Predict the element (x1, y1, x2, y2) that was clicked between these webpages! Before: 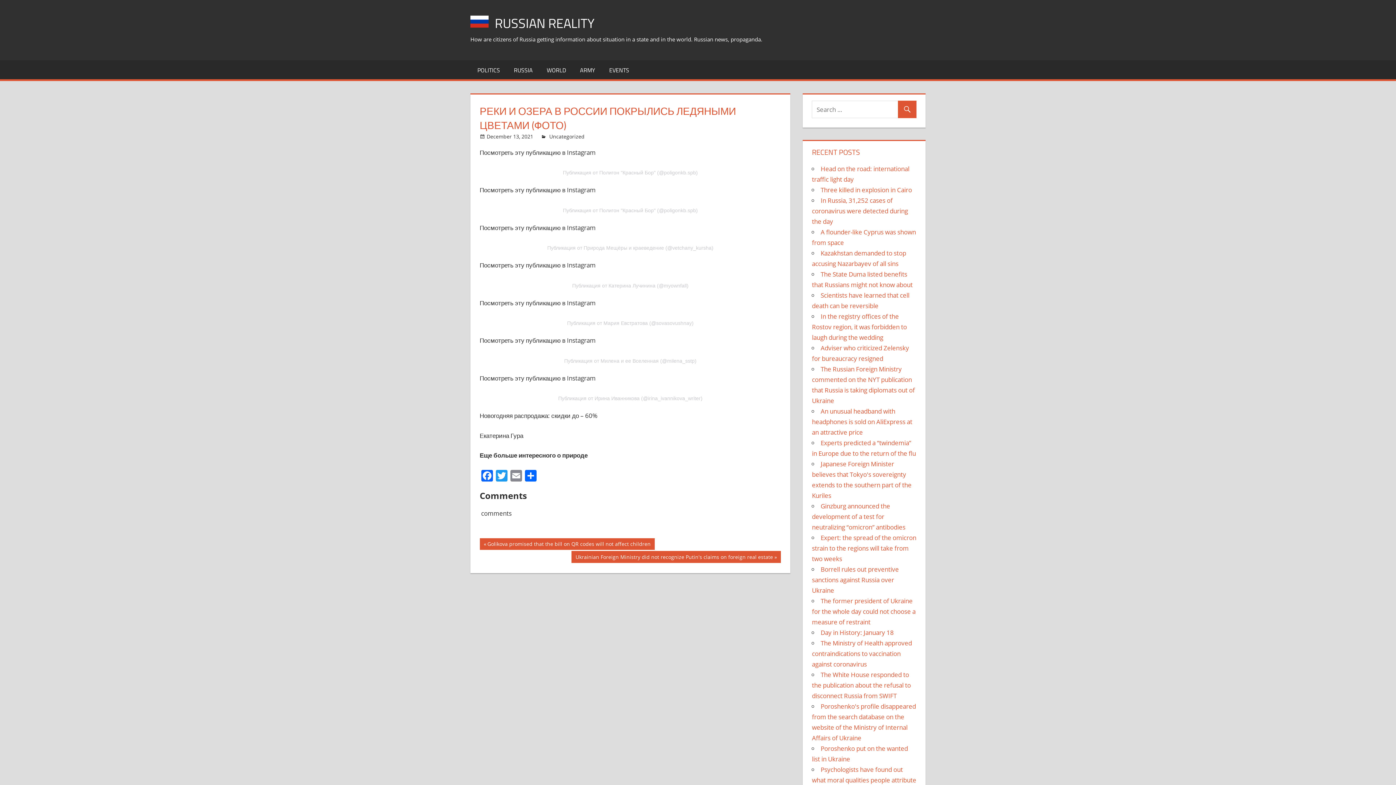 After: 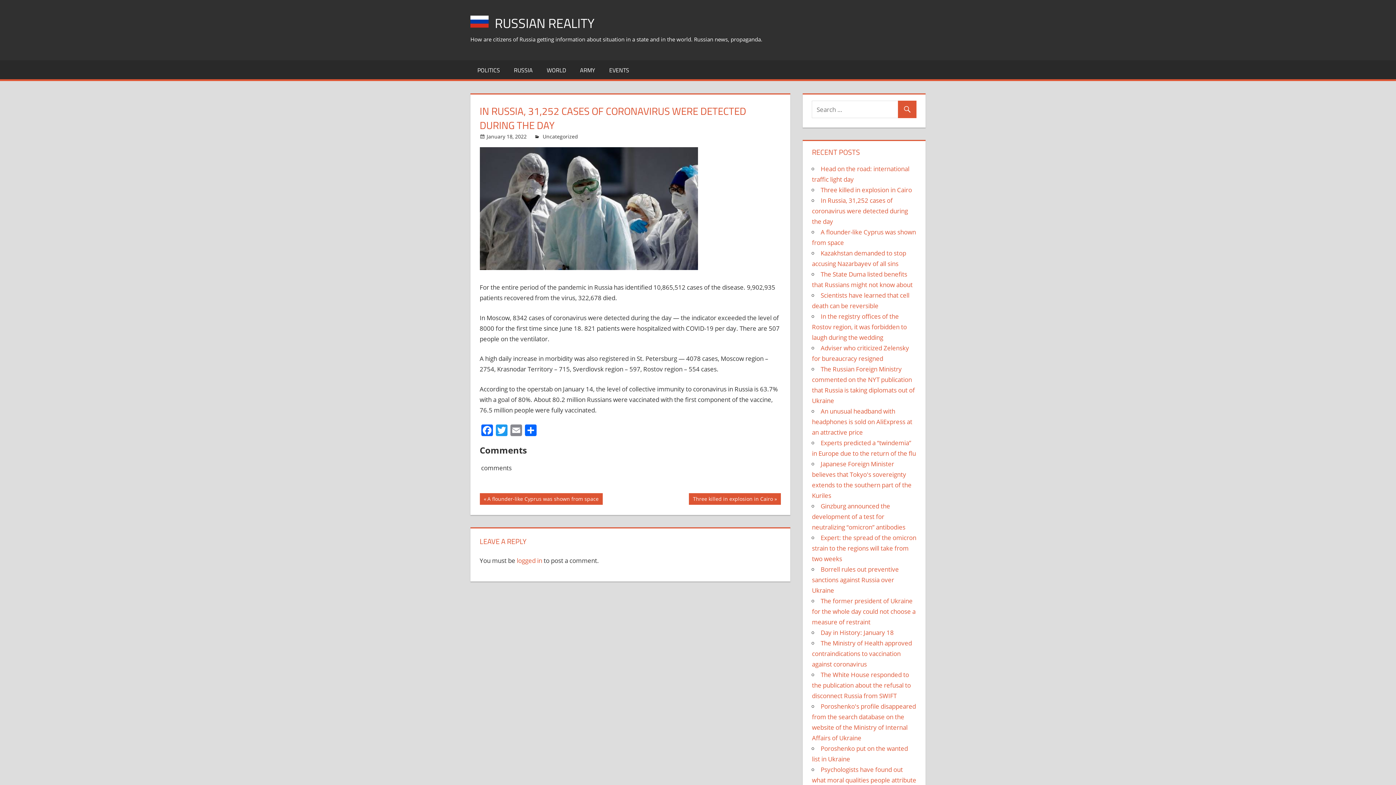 Action: label: In Russia, 31,252 cases of coronavirus were detected during the day bbox: (812, 196, 908, 225)